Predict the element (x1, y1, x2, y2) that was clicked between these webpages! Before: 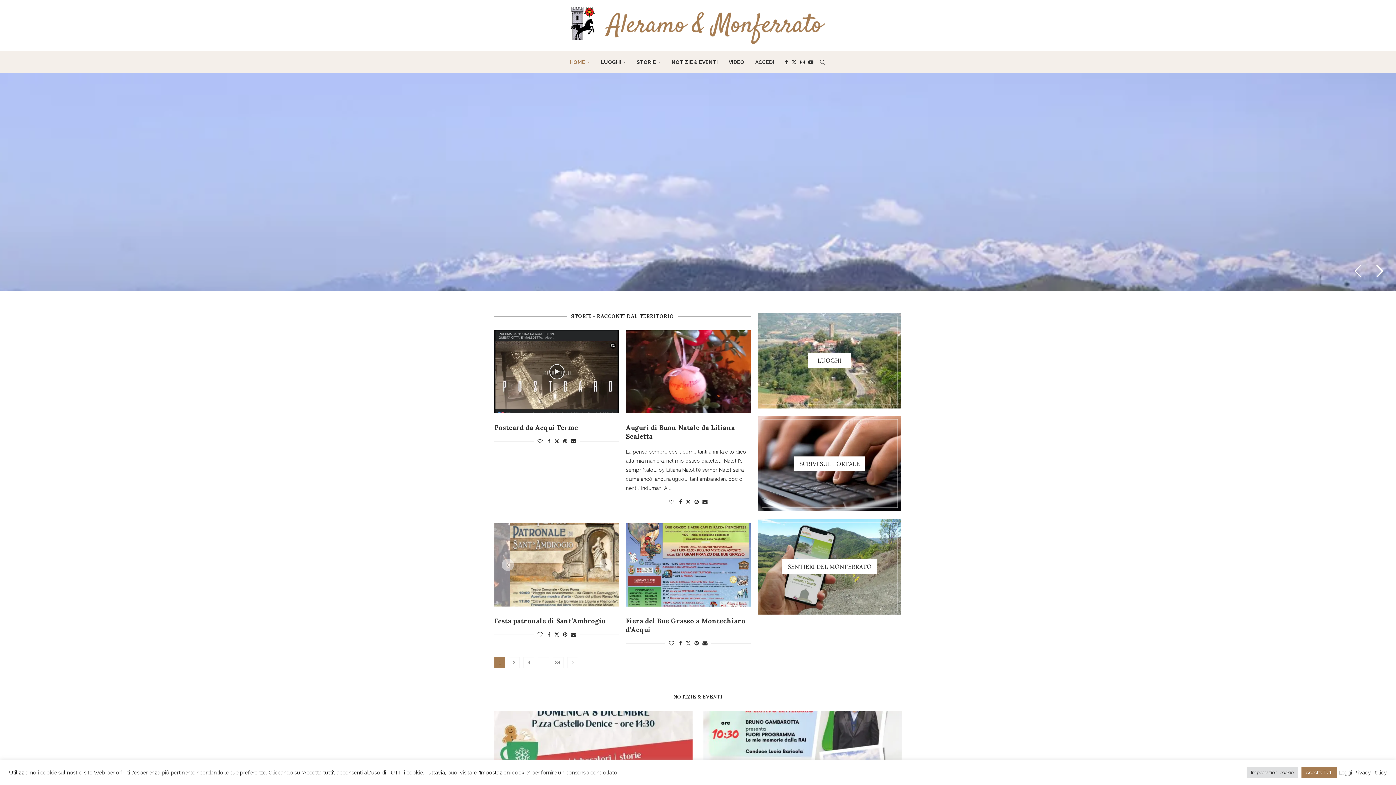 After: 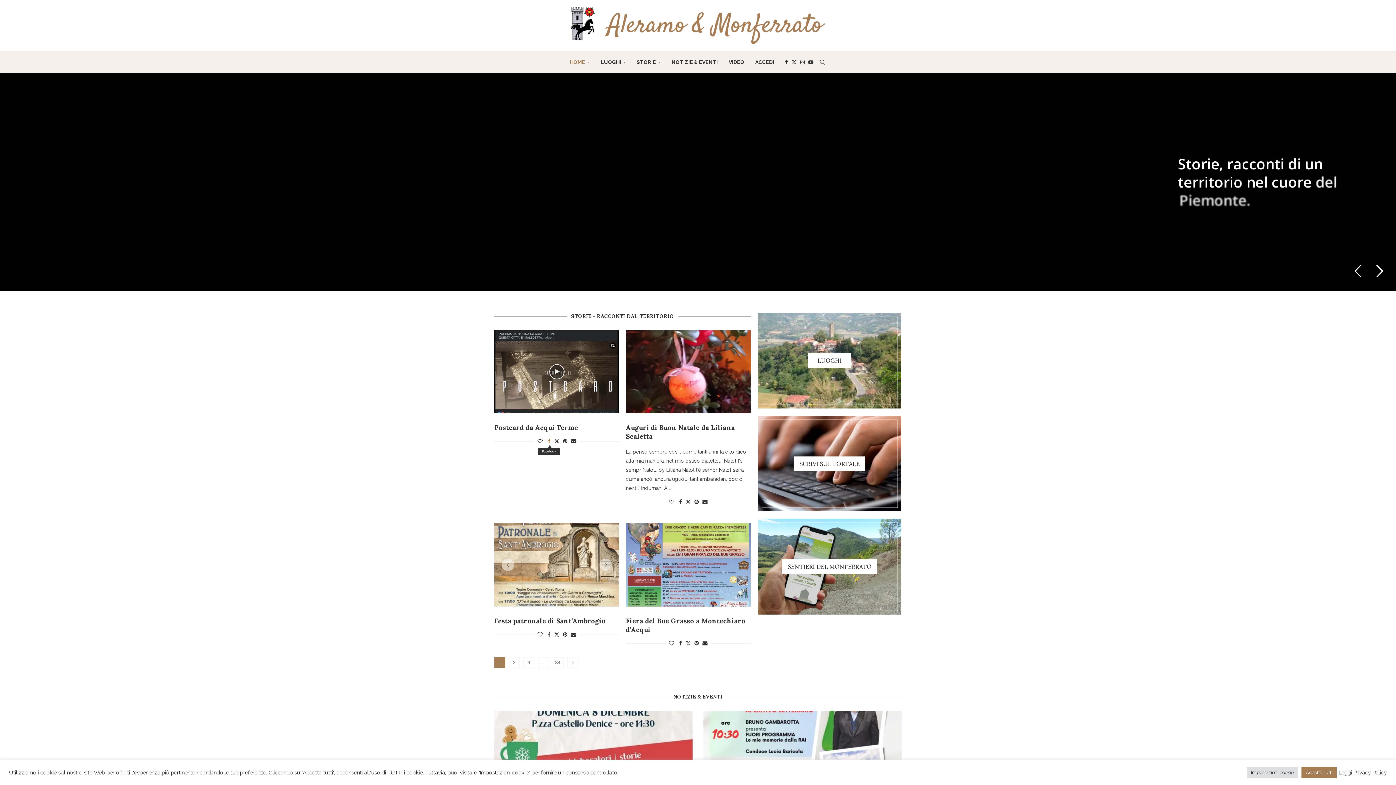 Action: bbox: (547, 438, 550, 444) label: Share on Facebook